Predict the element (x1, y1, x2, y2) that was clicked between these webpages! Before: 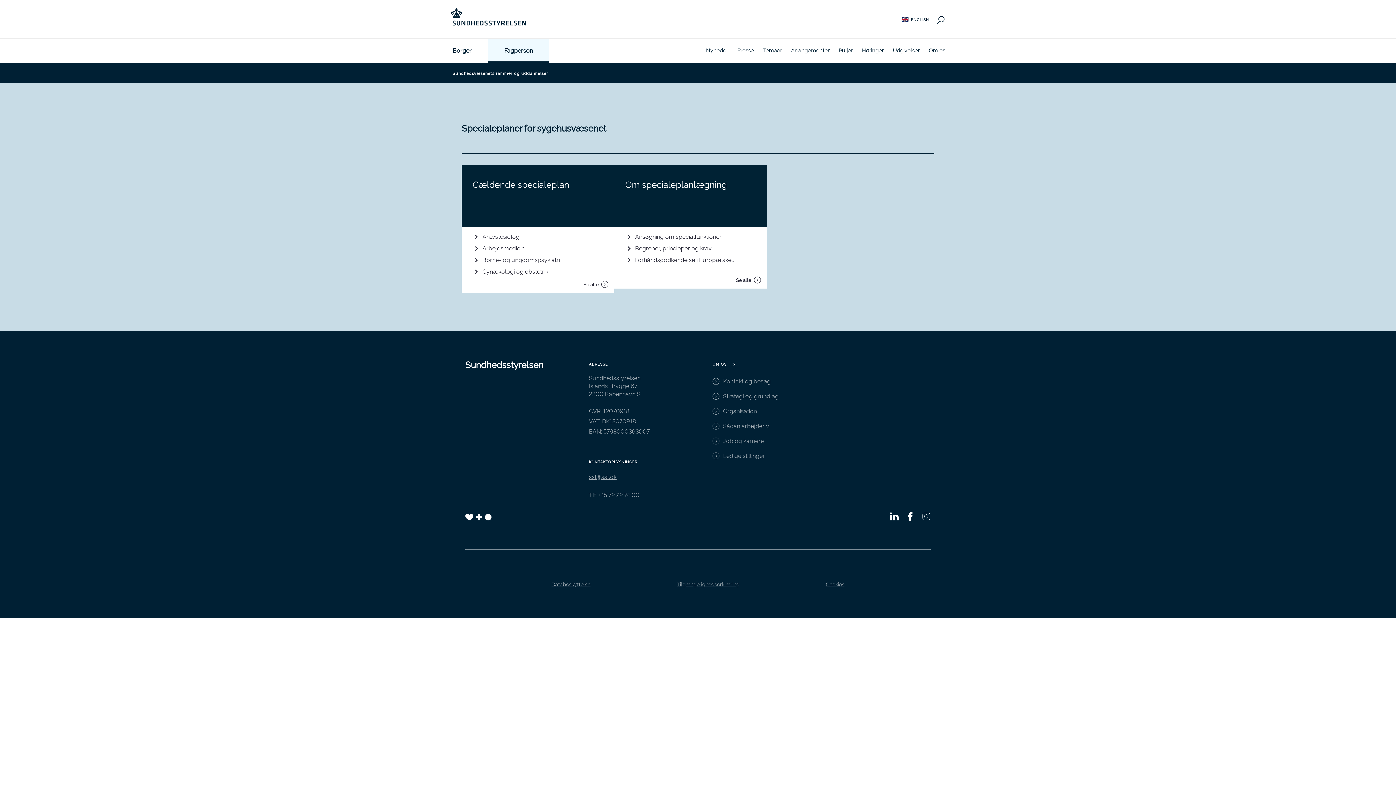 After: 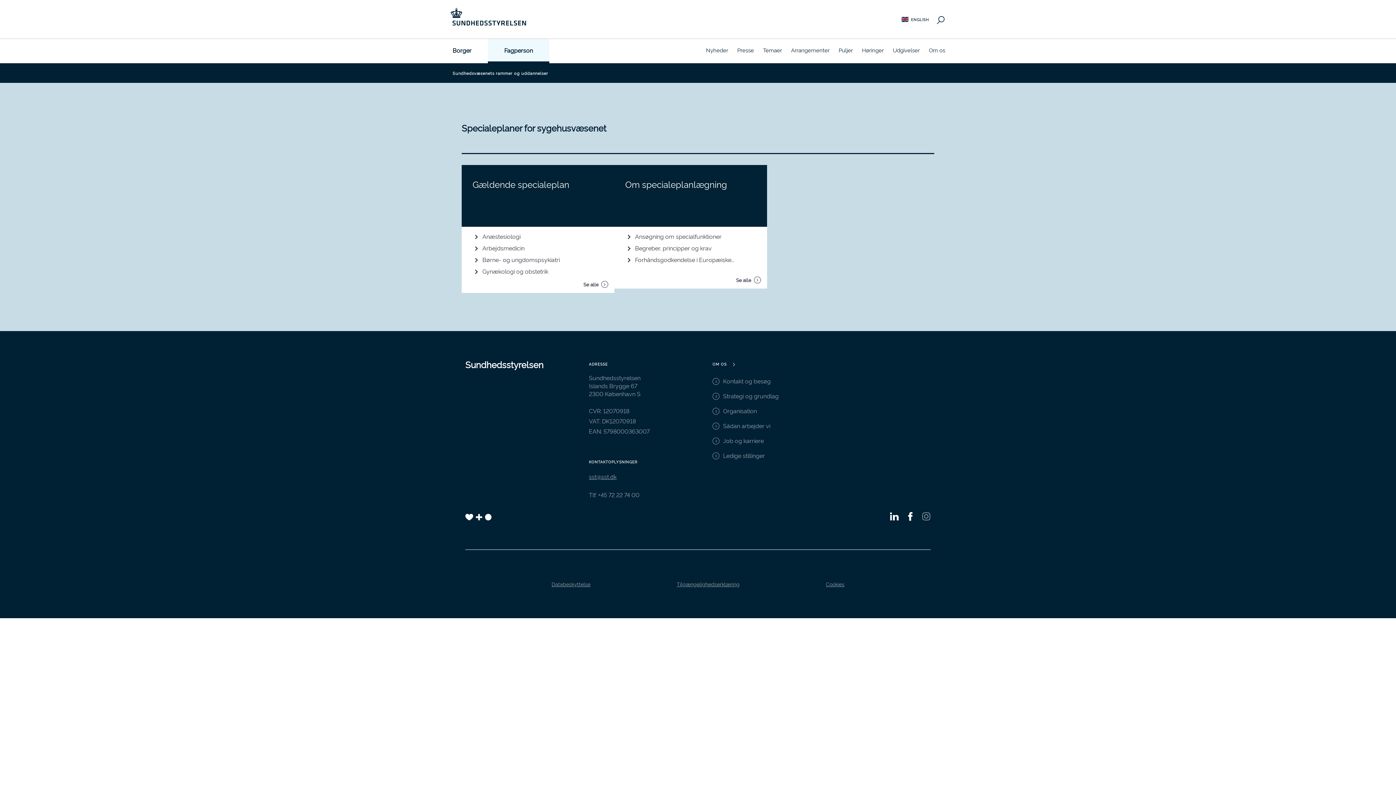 Action: bbox: (922, 510, 930, 520)